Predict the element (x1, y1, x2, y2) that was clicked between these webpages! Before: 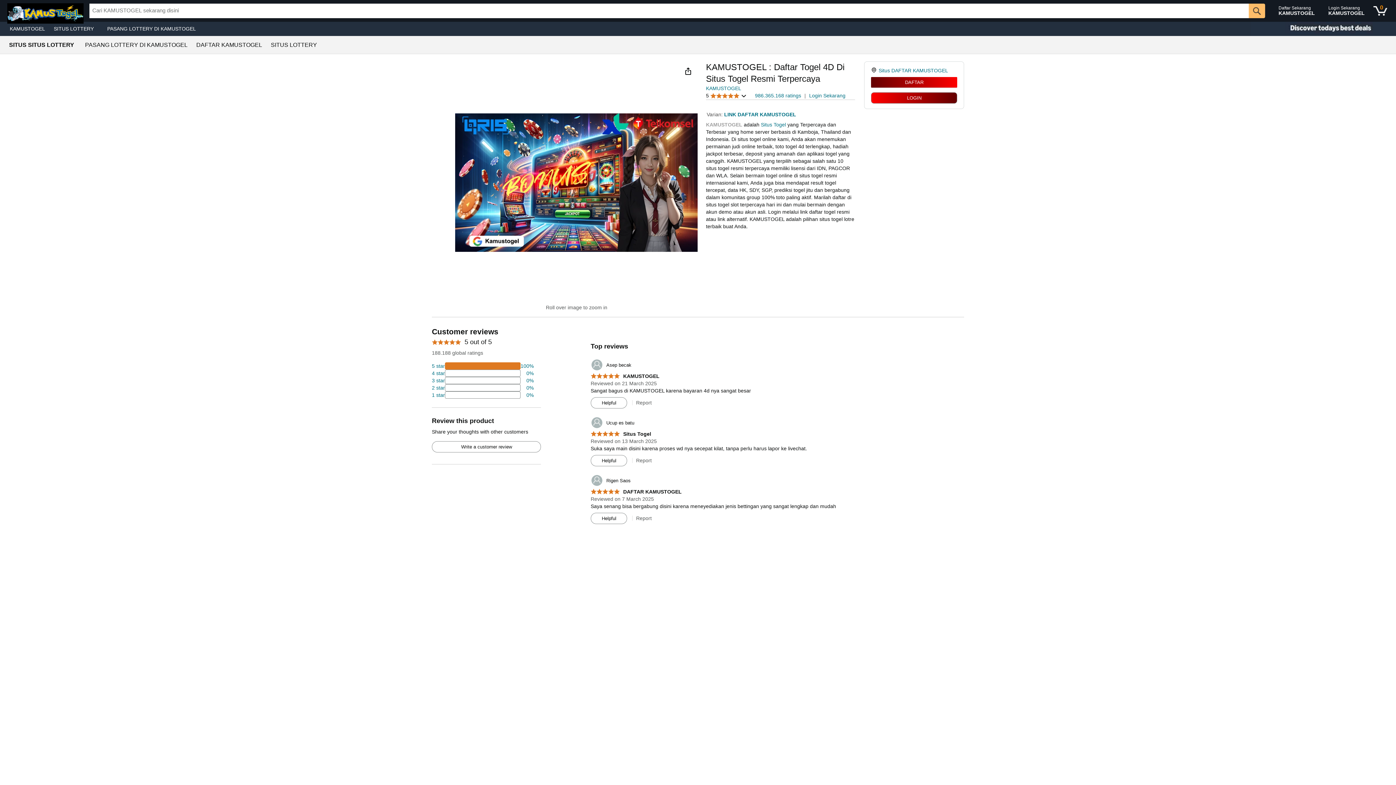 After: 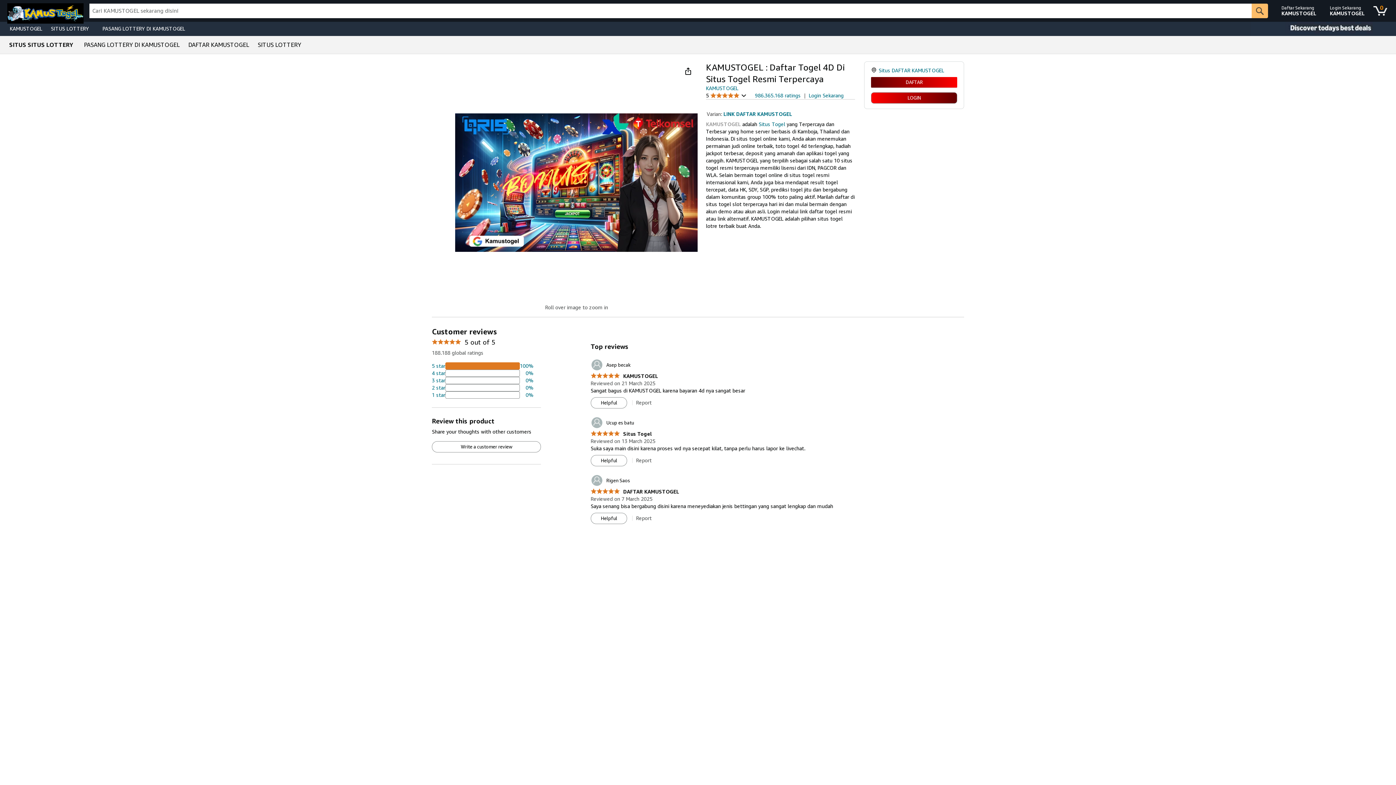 Action: bbox: (432, 377, 533, 384) label: 4 percent of reviews have 3 stars